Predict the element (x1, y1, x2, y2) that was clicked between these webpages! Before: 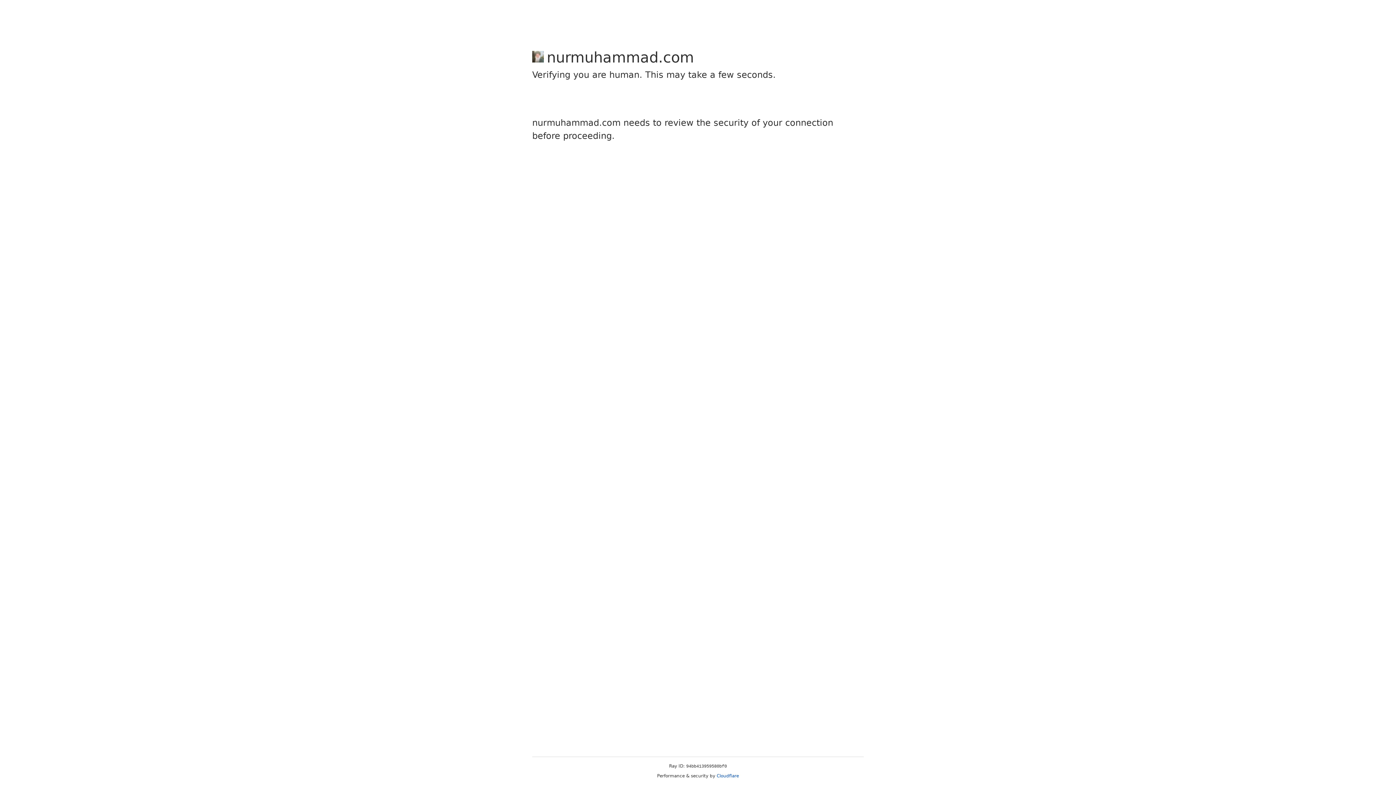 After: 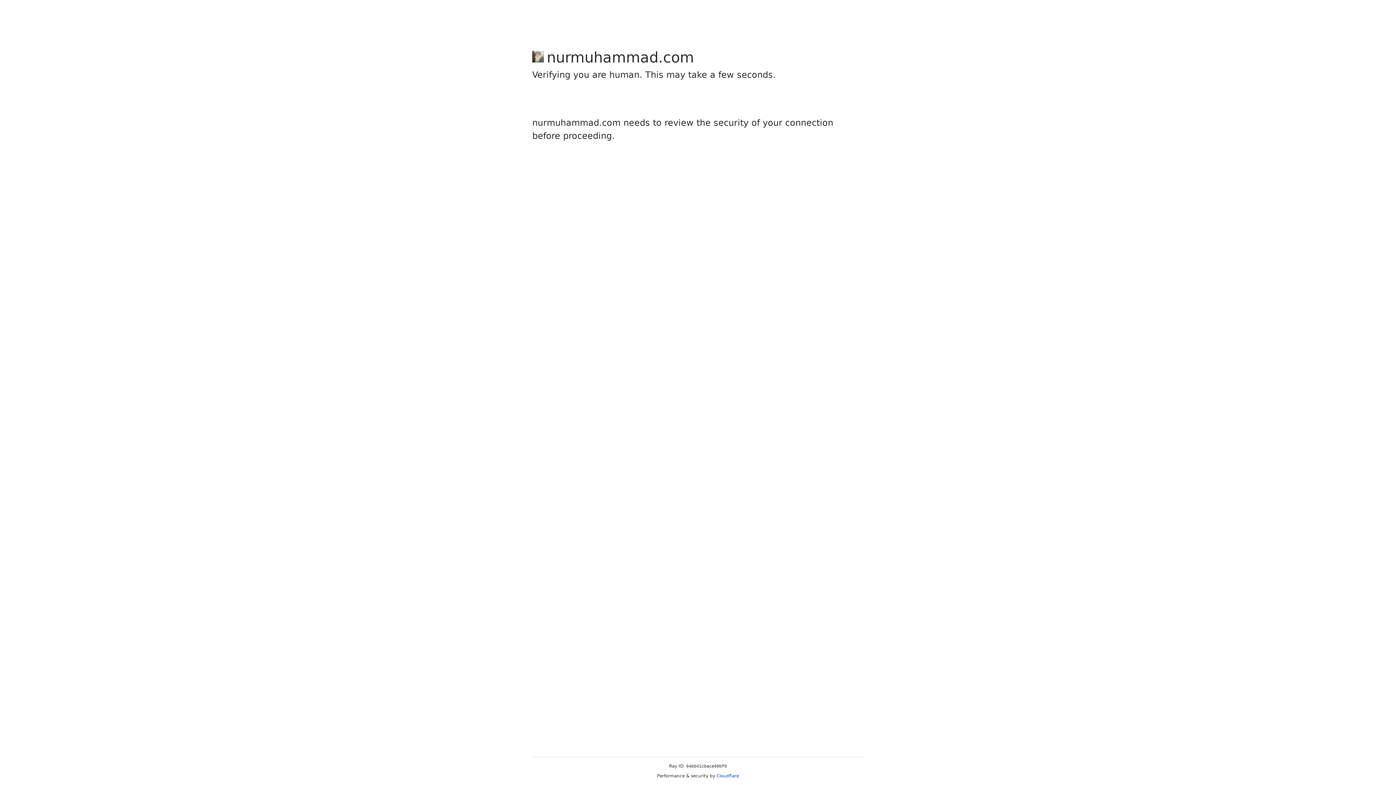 Action: label: Cloudflare bbox: (716, 773, 739, 778)